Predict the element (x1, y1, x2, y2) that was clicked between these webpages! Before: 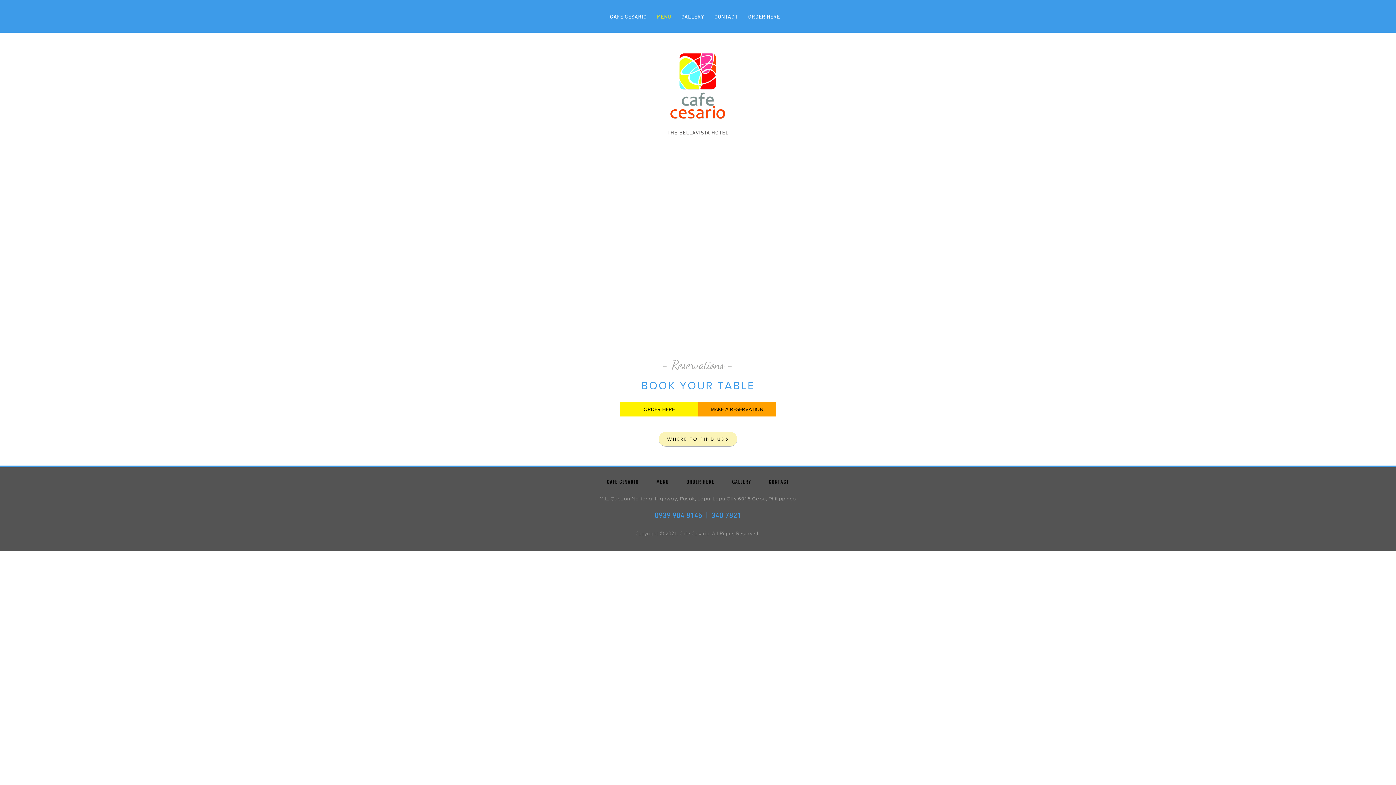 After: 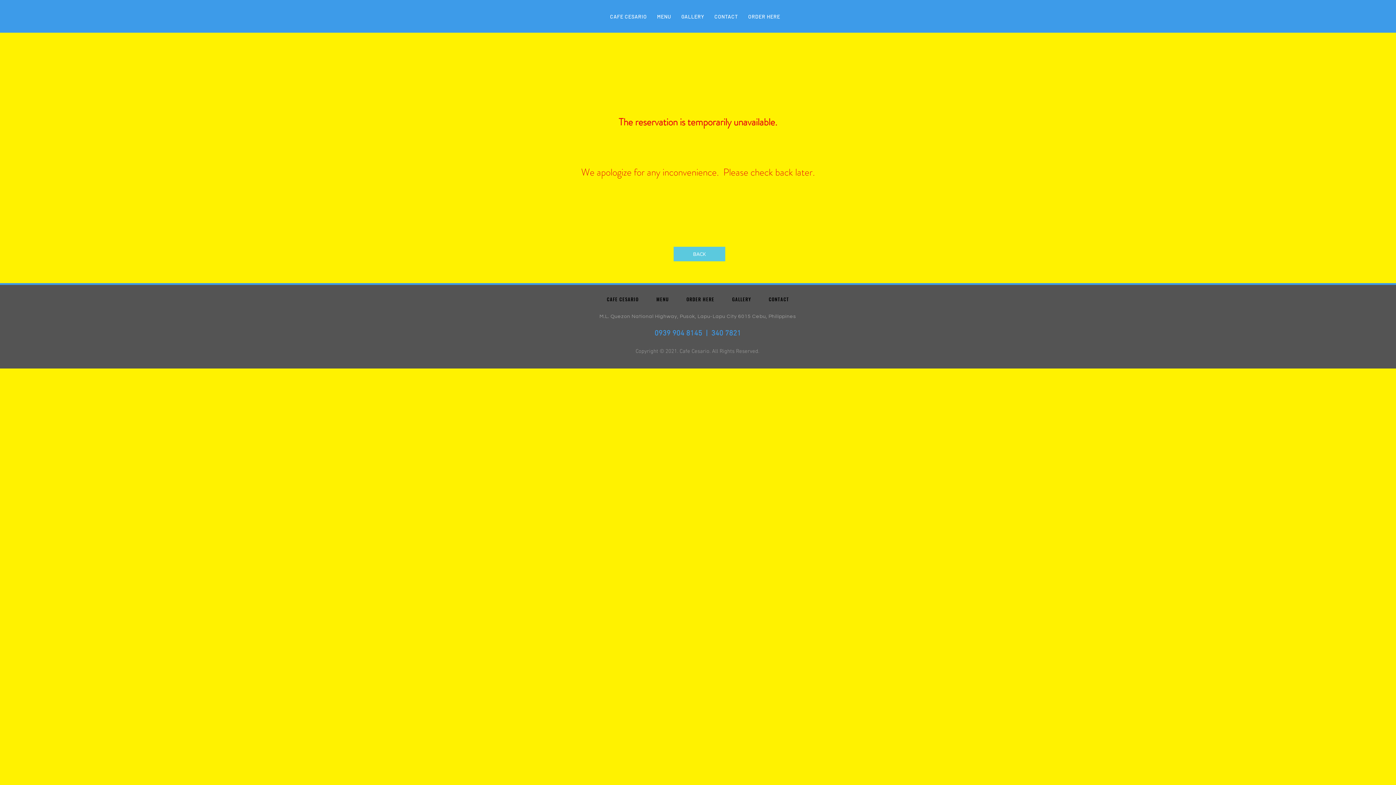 Action: bbox: (620, 402, 698, 416) label: ORDER HERE